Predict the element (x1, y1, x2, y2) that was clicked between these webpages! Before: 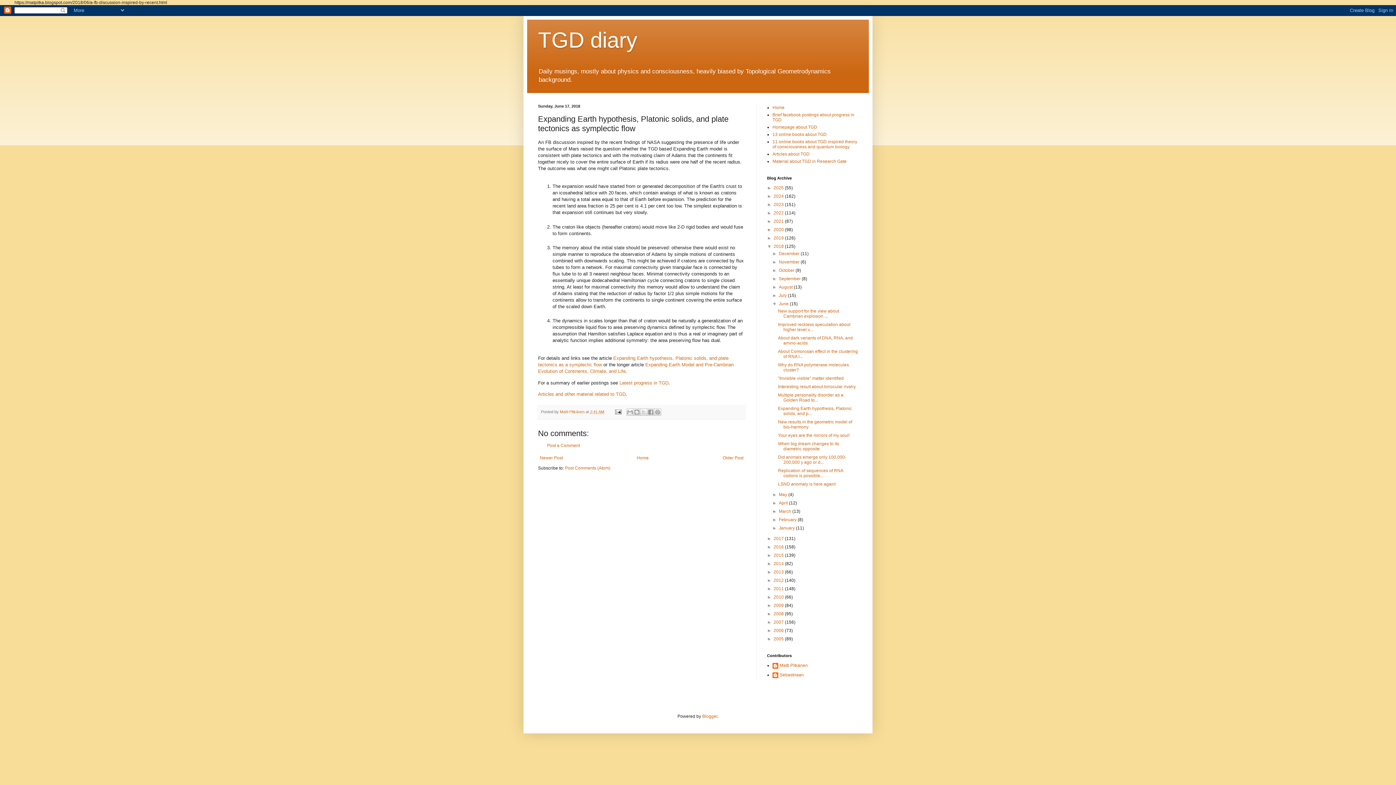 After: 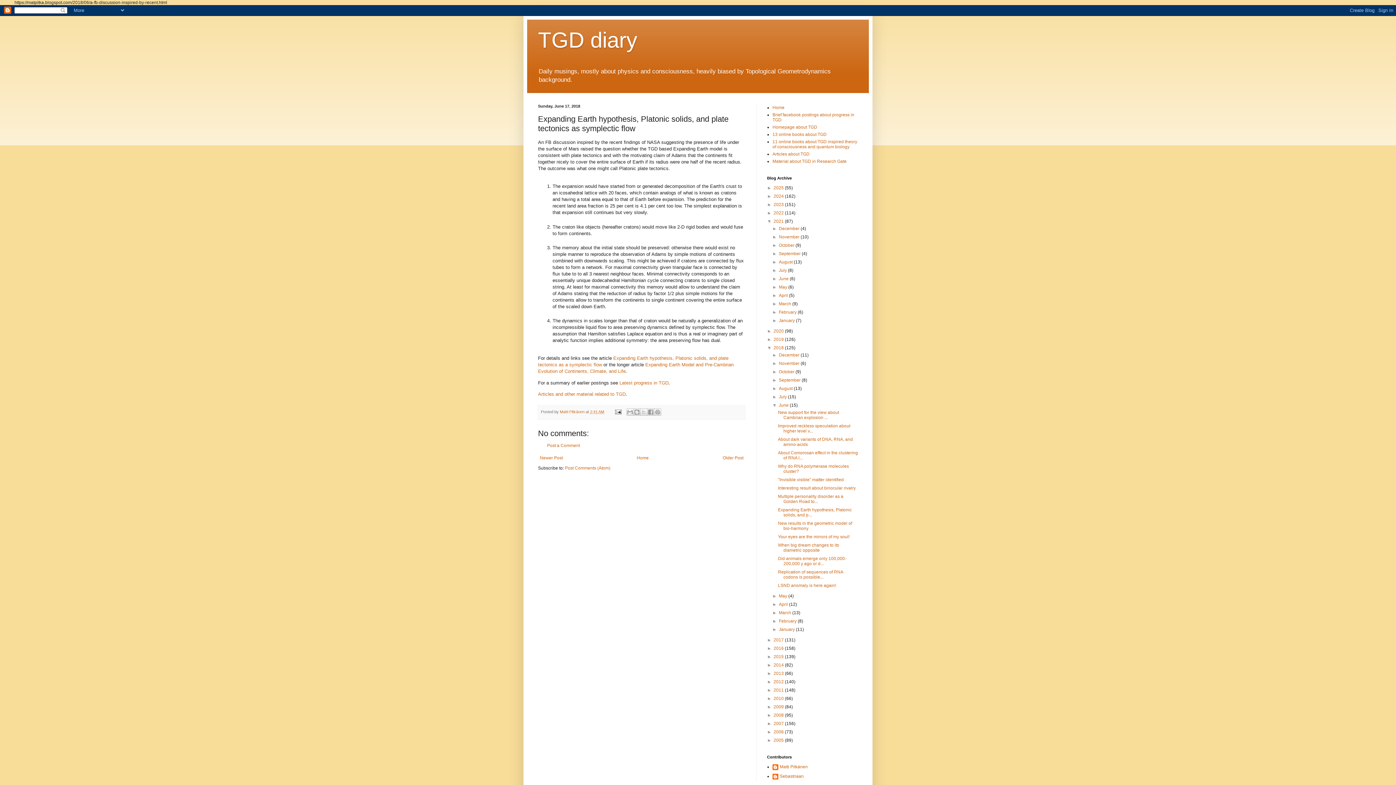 Action: bbox: (767, 219, 773, 224) label: ►  